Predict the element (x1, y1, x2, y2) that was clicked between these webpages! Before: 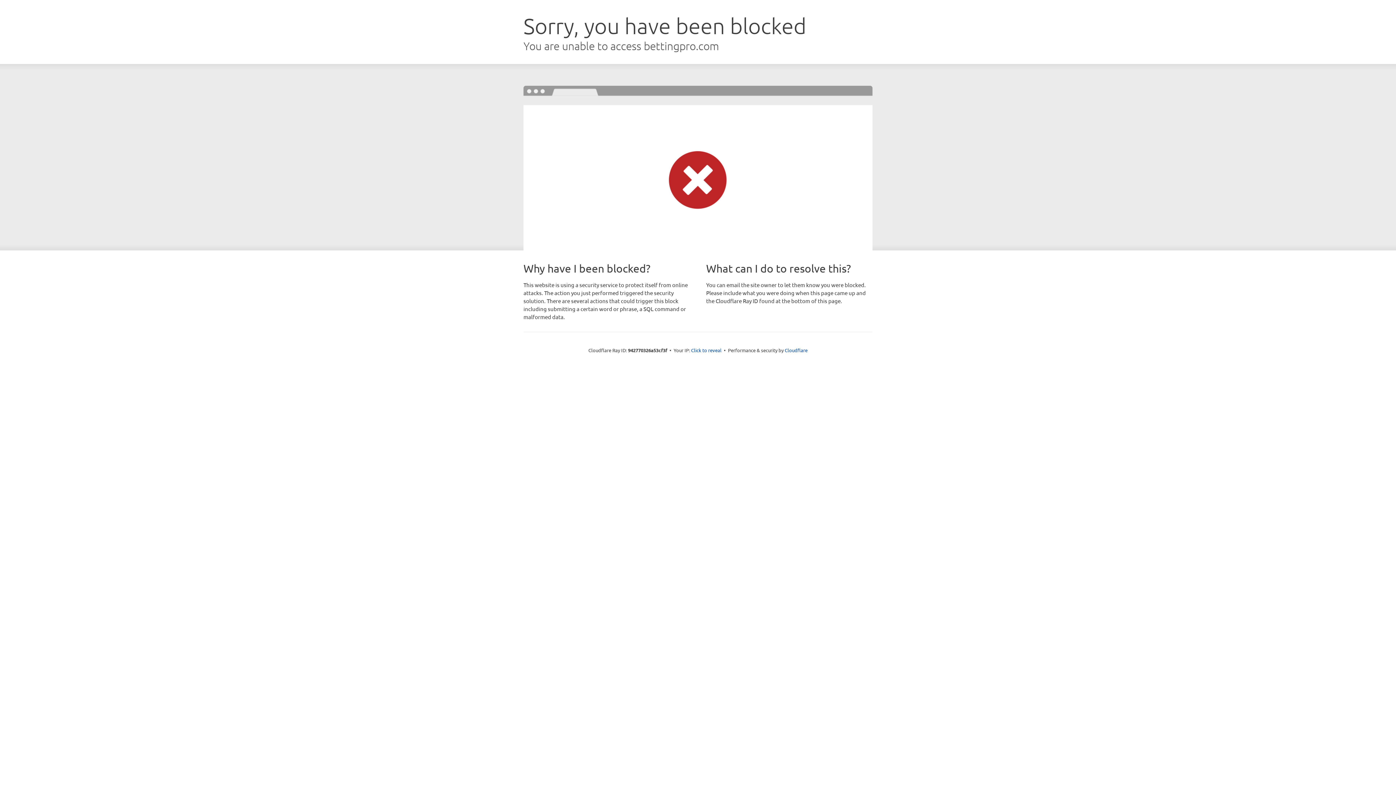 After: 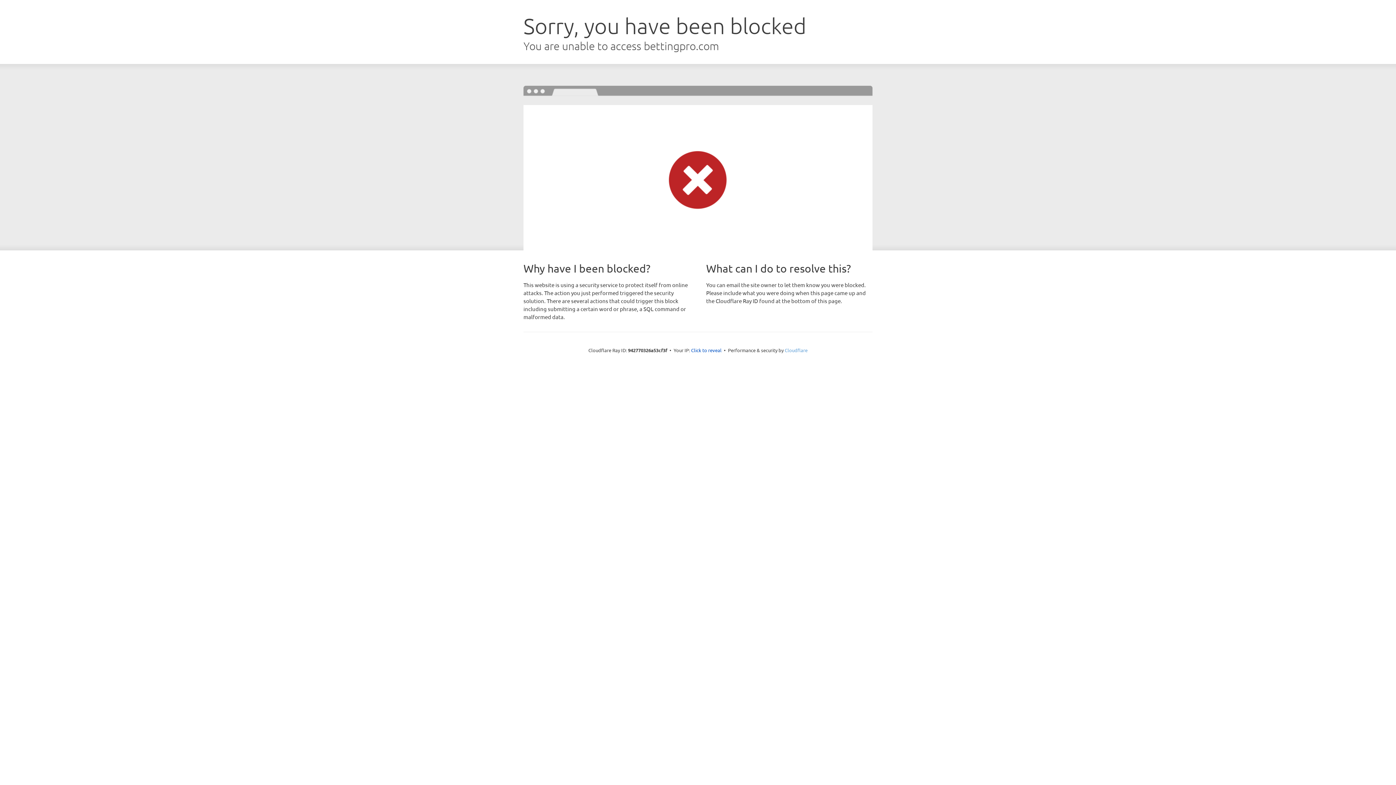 Action: bbox: (784, 347, 807, 353) label: Cloudflare